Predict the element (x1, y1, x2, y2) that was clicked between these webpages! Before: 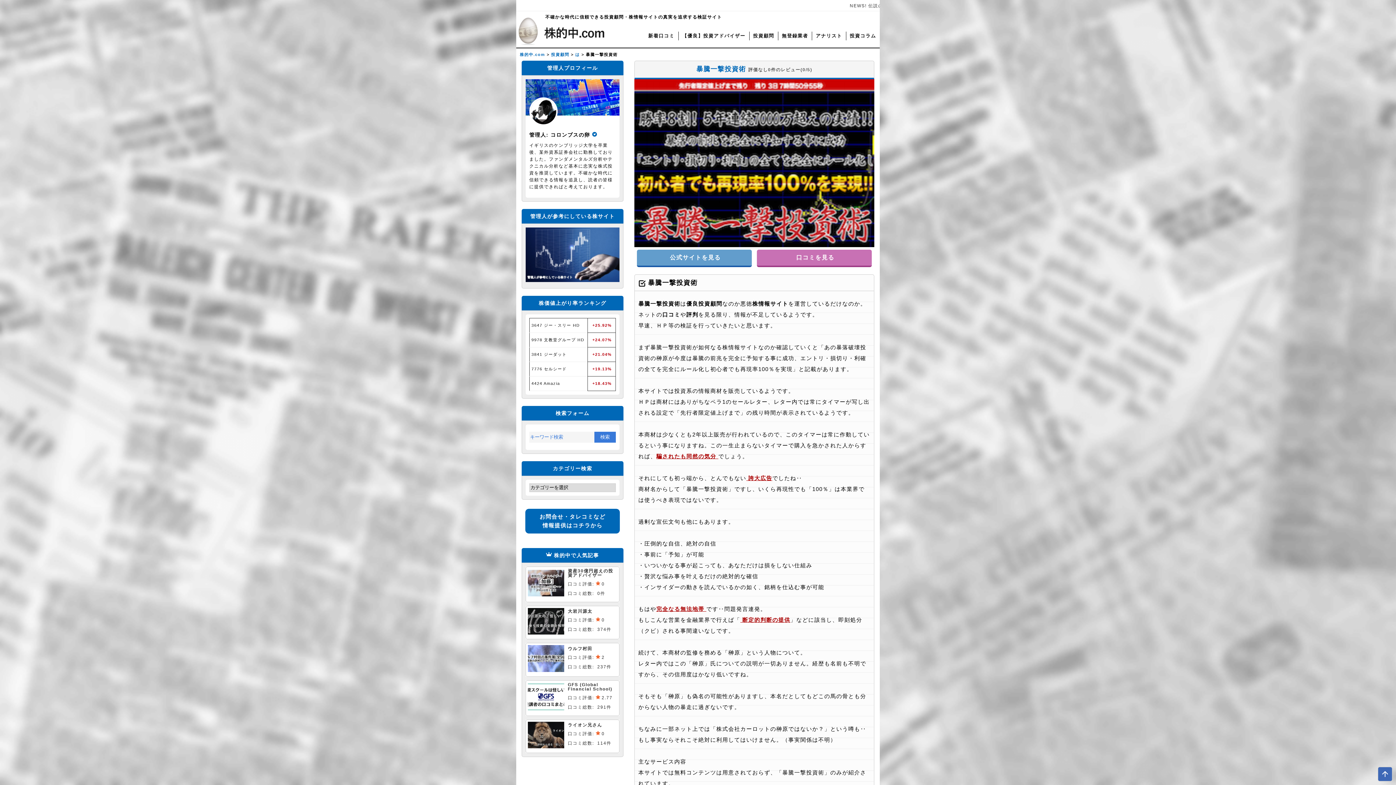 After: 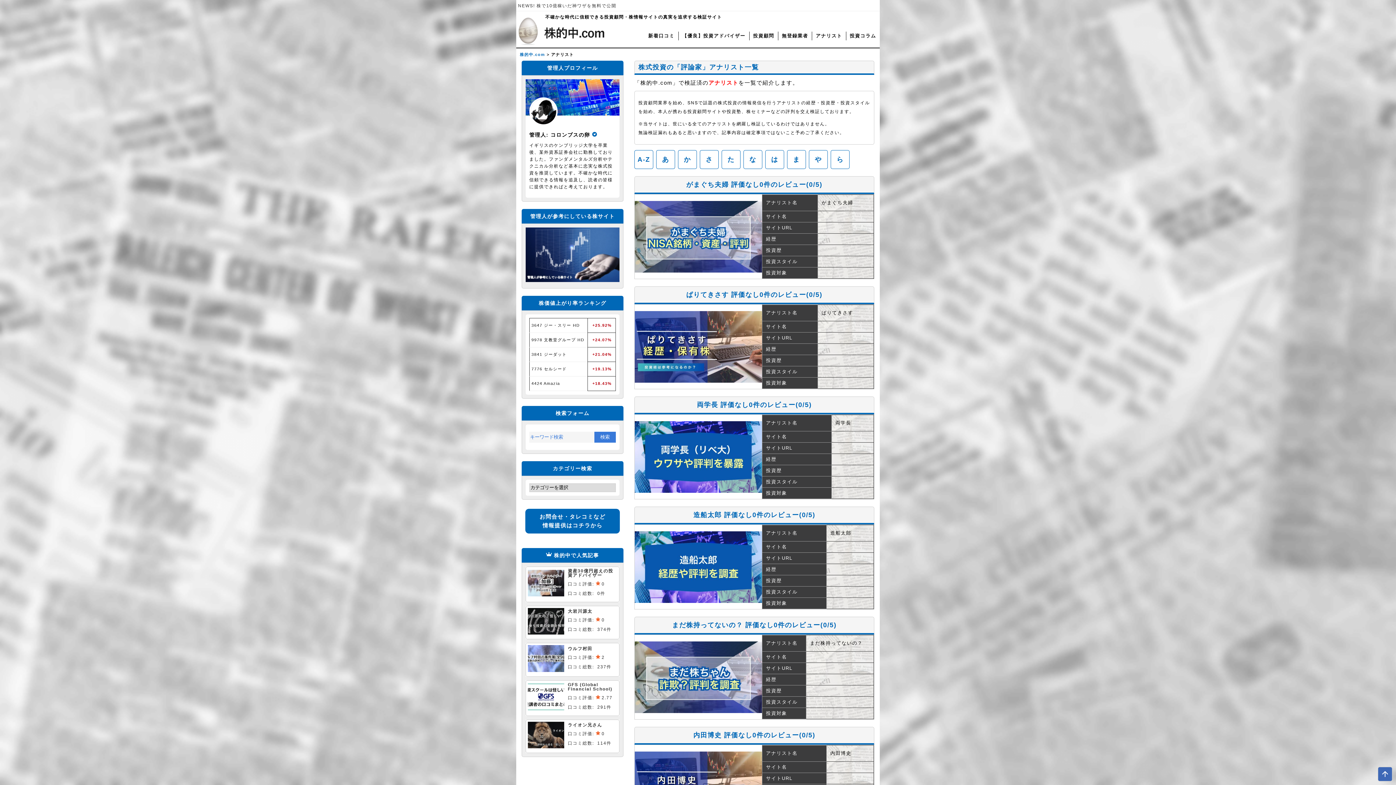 Action: bbox: (812, 31, 846, 40) label: アナリスト